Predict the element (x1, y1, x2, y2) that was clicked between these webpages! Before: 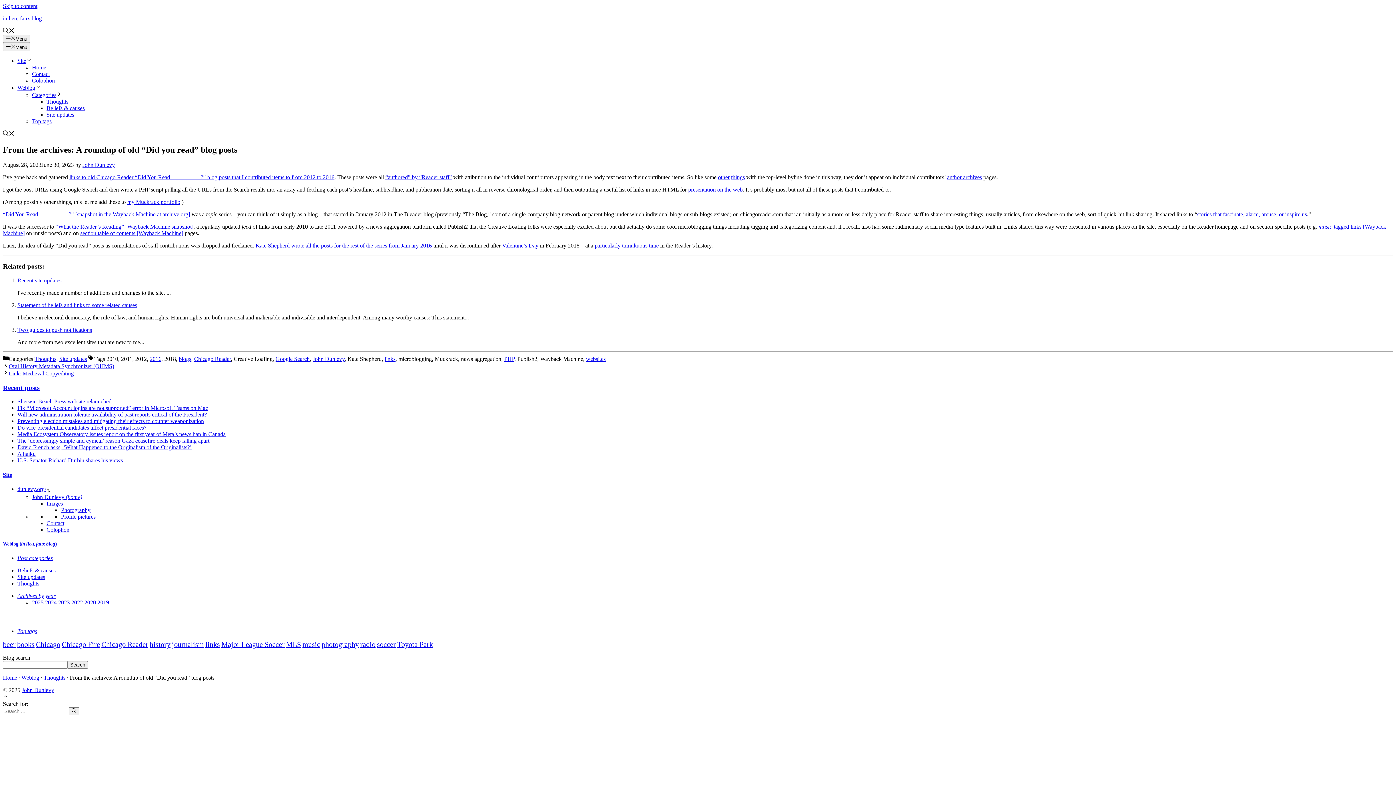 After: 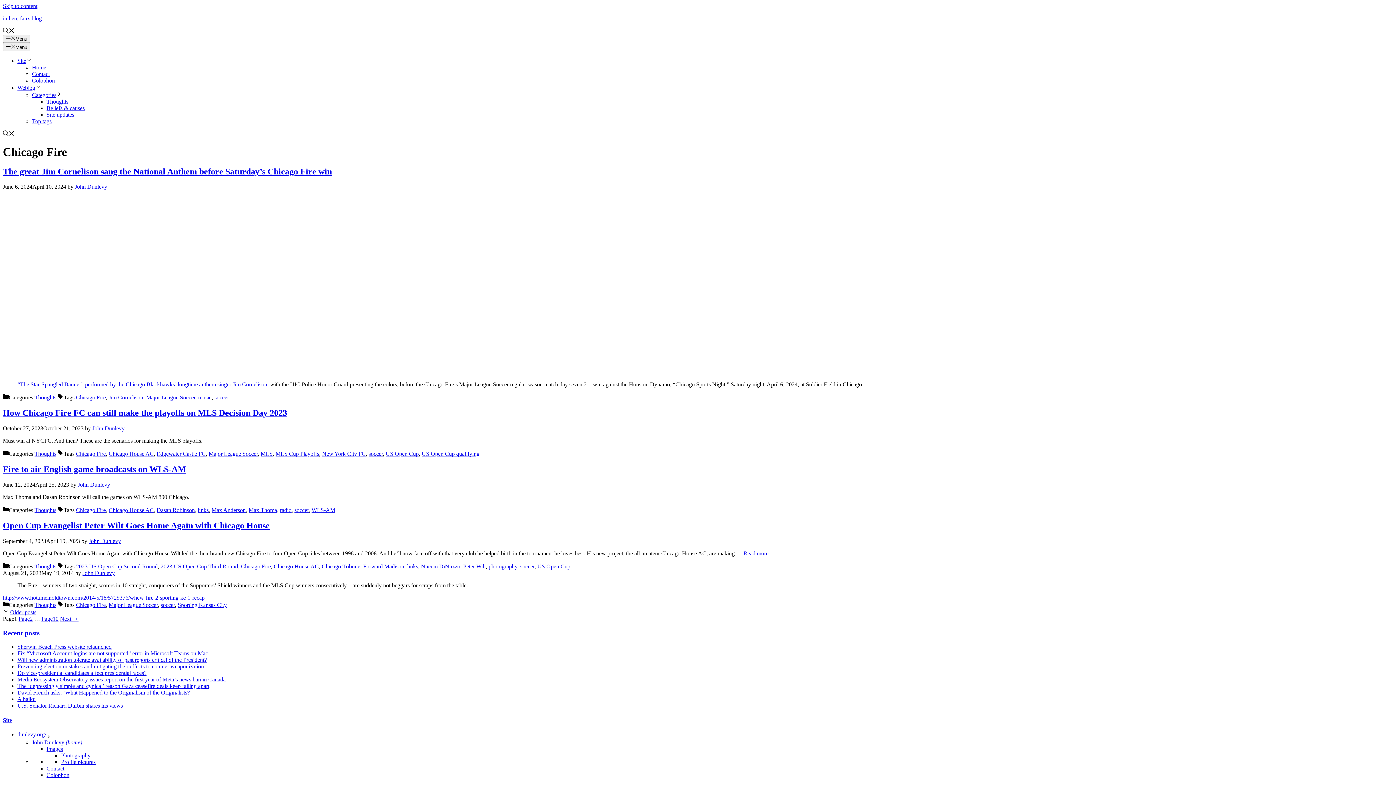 Action: bbox: (61, 640, 100, 648) label: Chicago Fire (48 items)